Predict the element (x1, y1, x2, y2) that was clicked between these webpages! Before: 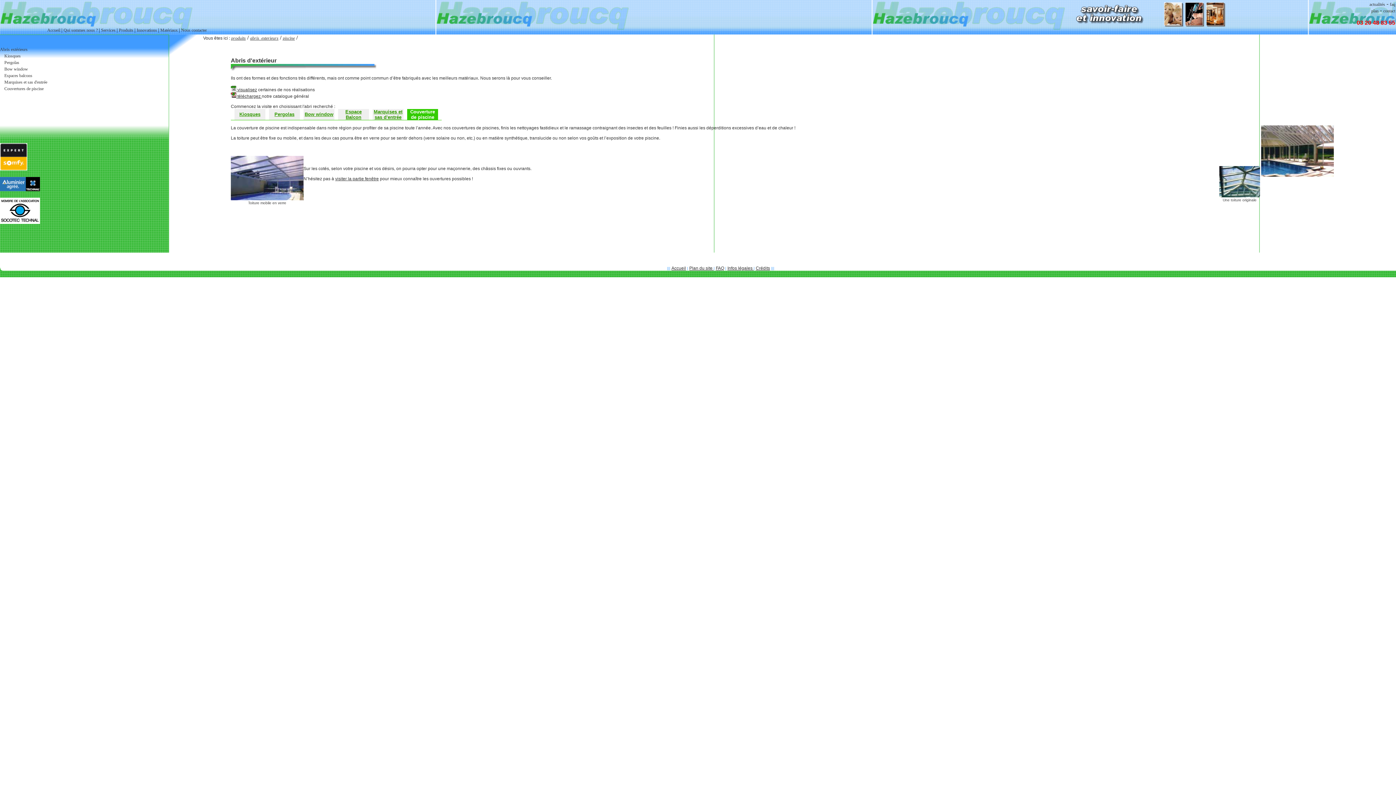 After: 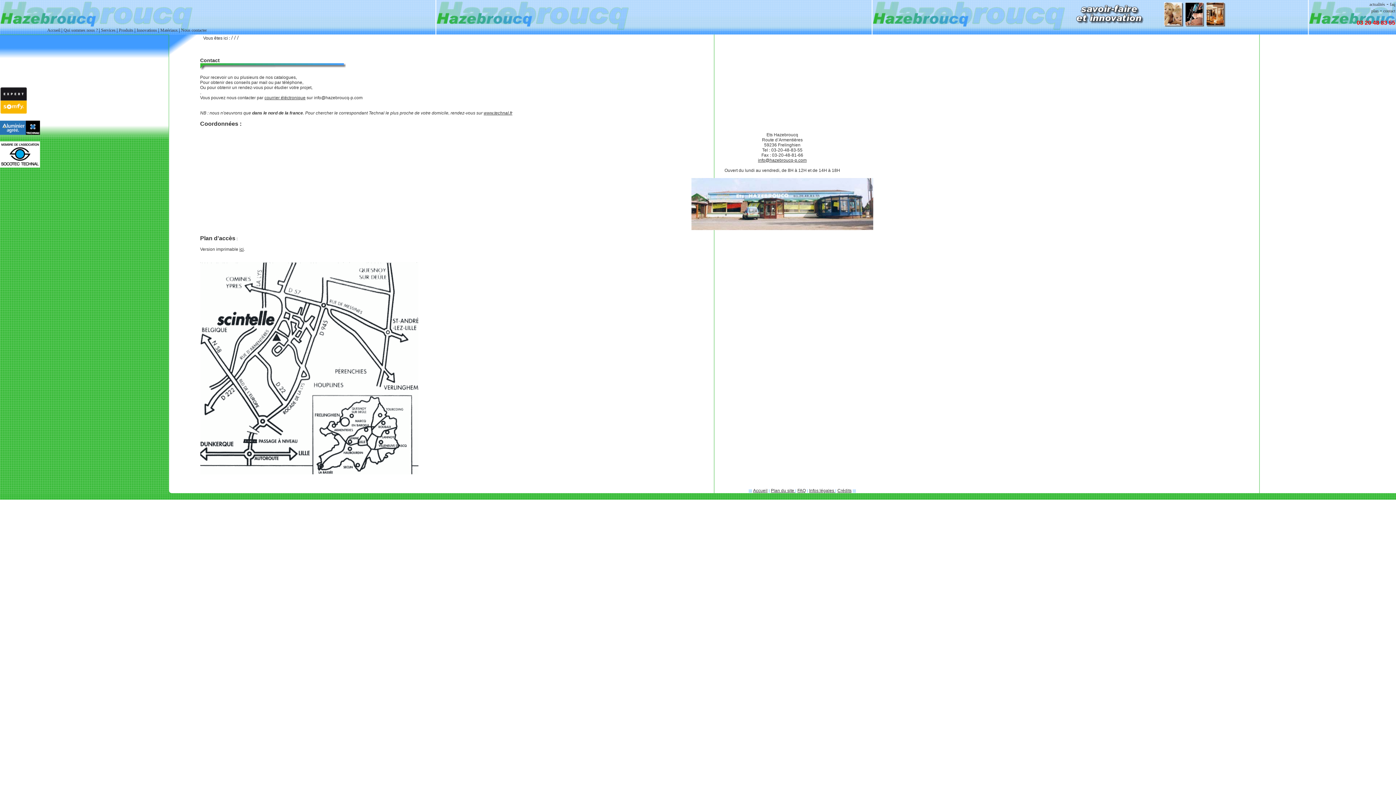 Action: bbox: (1383, 8, 1395, 13) label: contact